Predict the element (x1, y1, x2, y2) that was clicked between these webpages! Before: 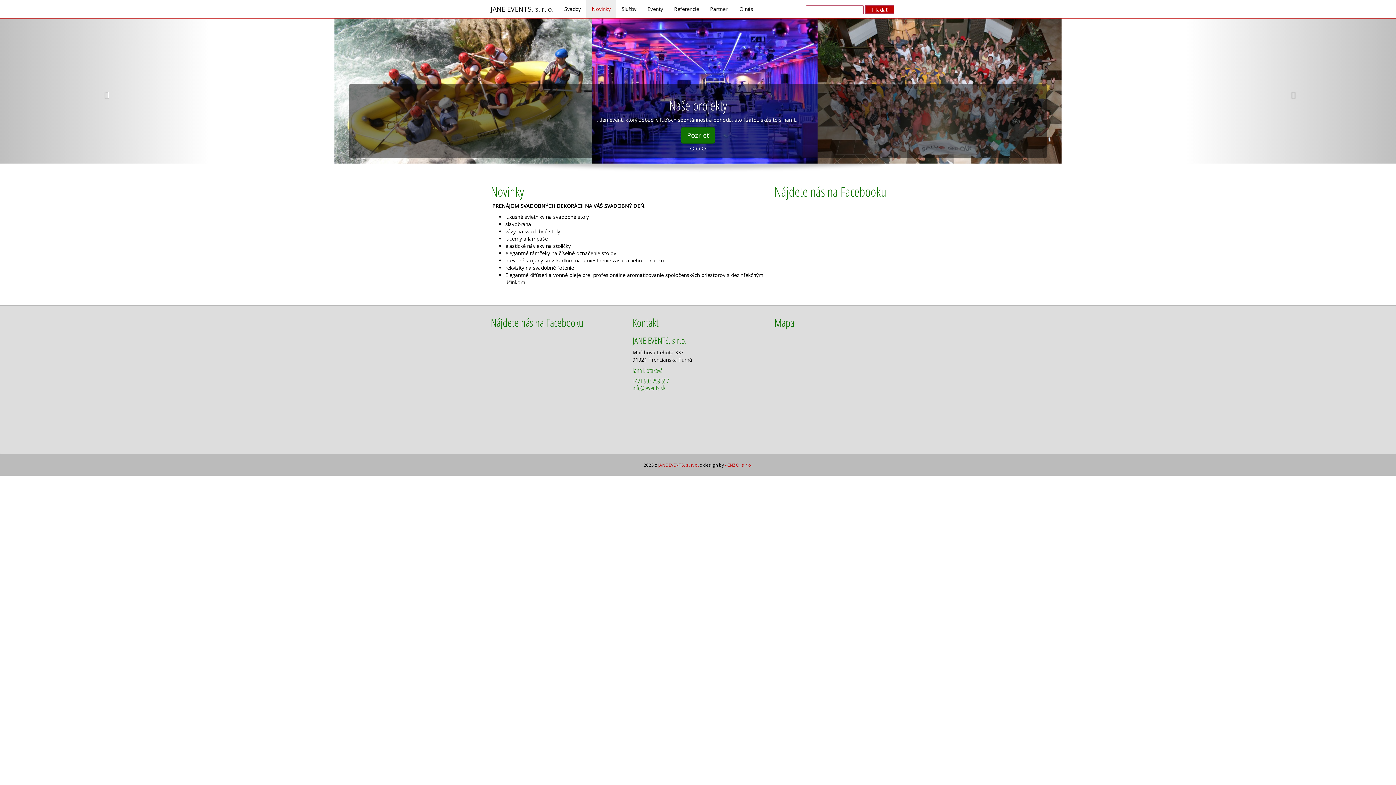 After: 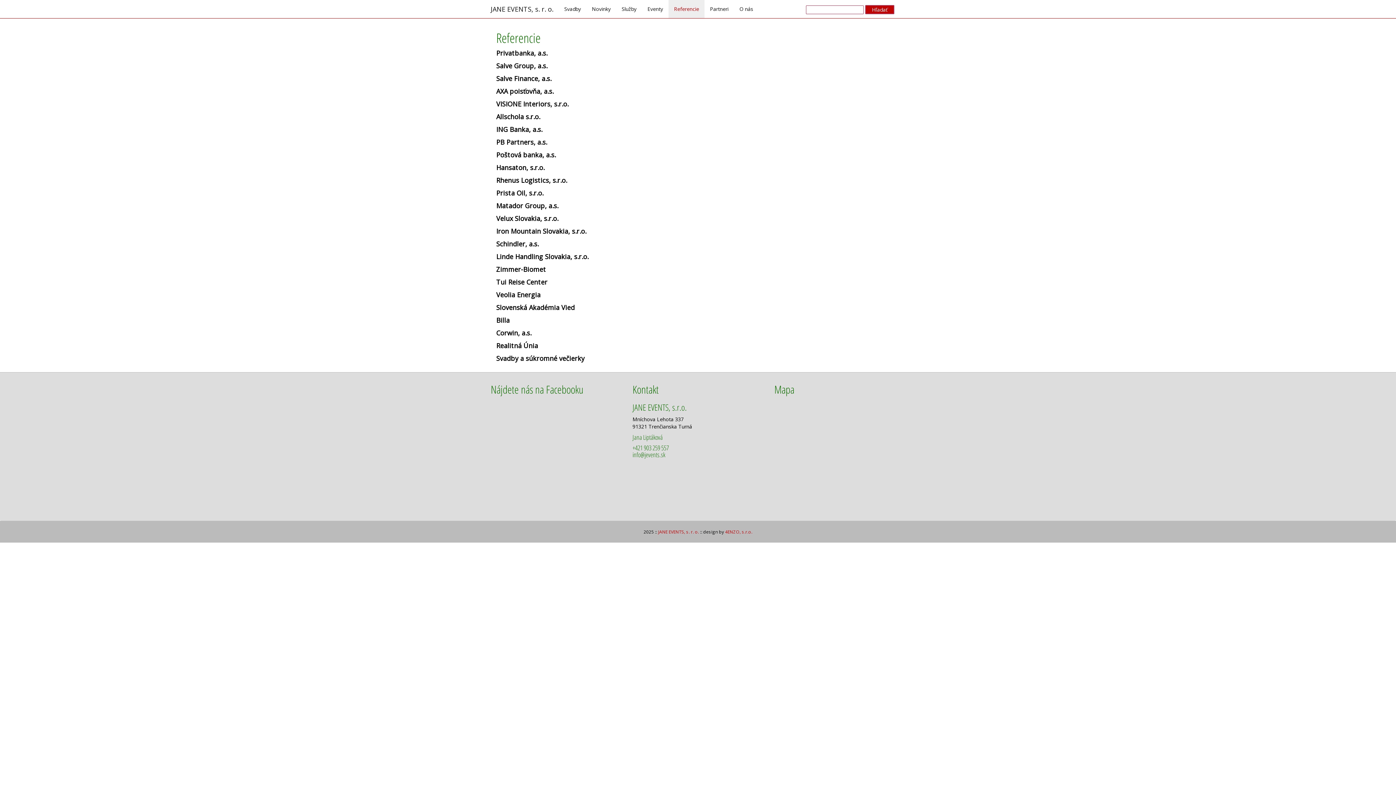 Action: bbox: (668, 0, 704, 18) label: Referencie